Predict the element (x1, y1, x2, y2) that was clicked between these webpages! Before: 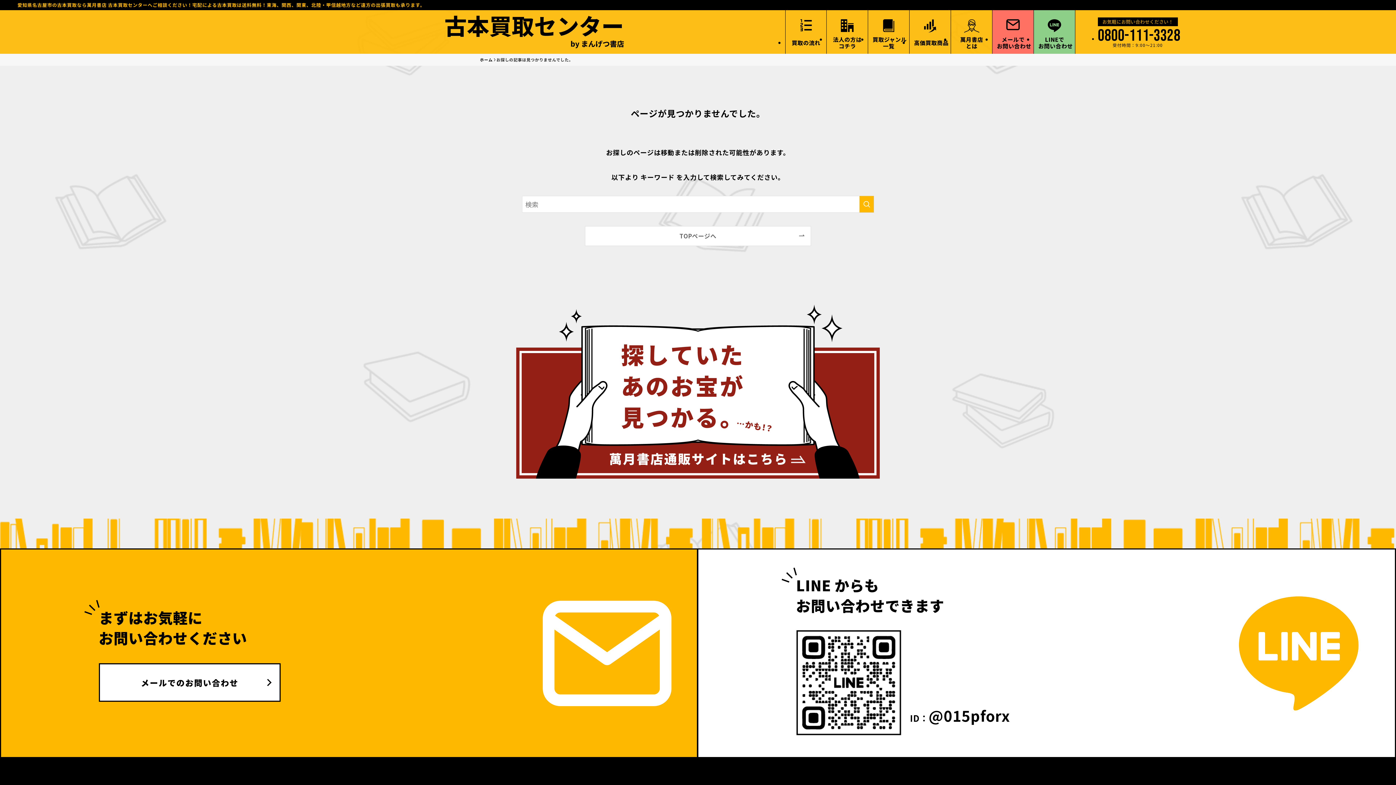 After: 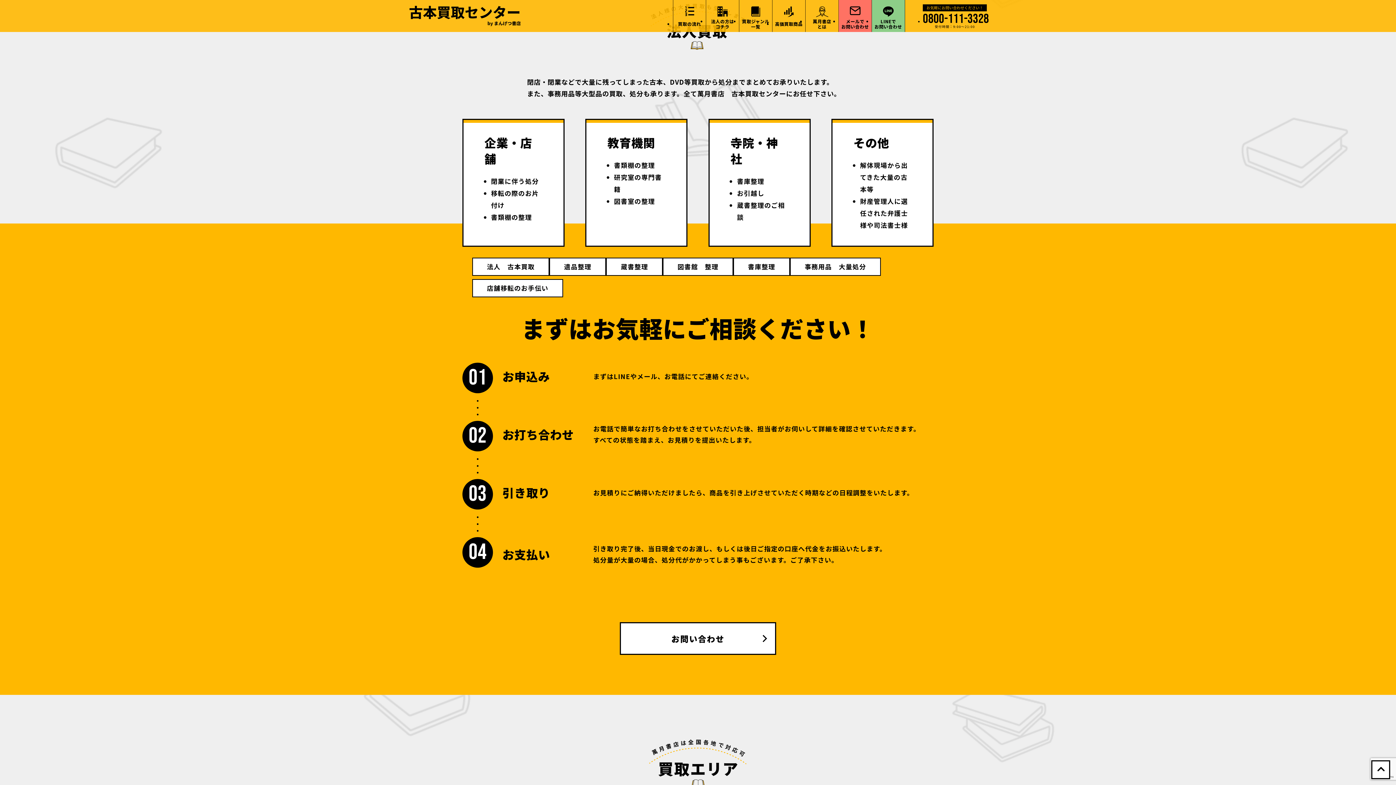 Action: bbox: (827, 10, 868, 53) label: 法人の方は
コチラ